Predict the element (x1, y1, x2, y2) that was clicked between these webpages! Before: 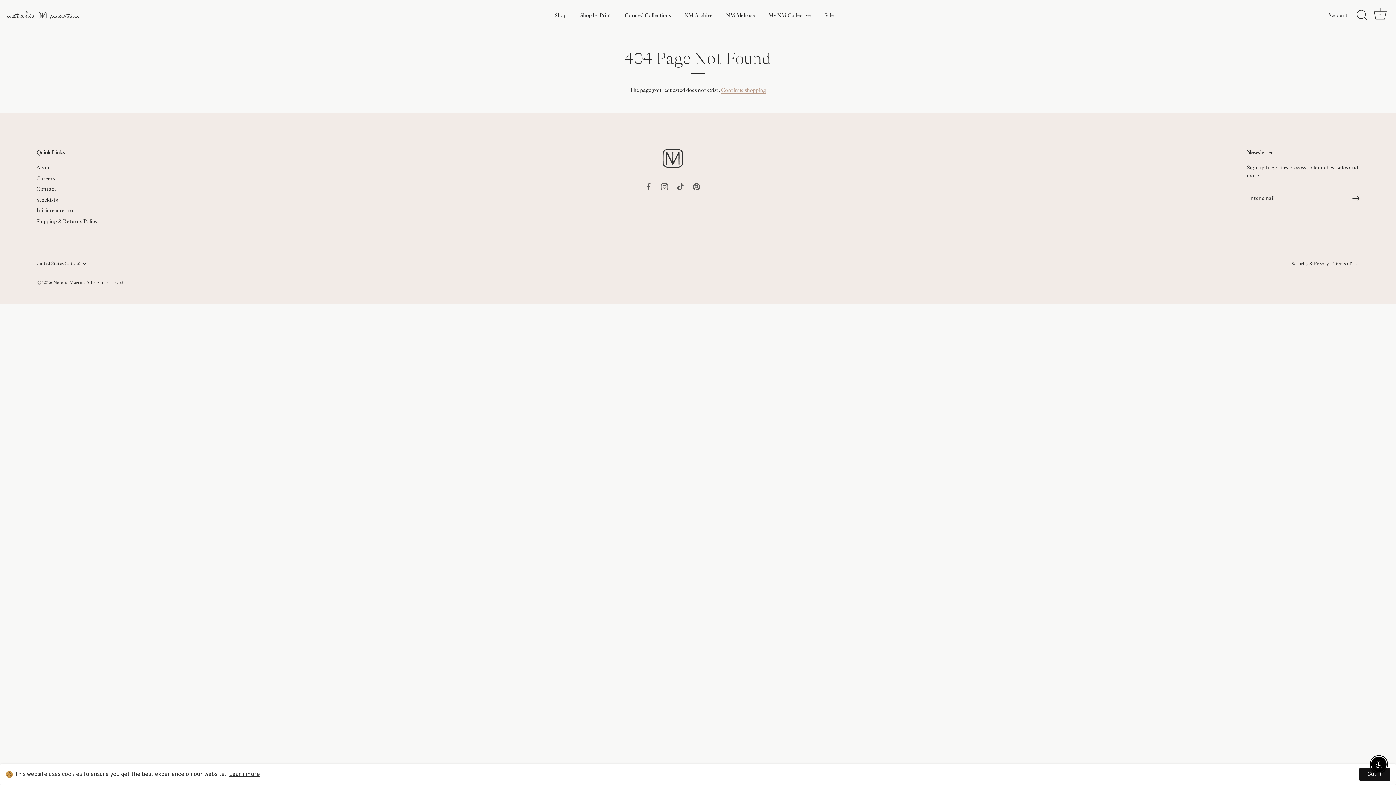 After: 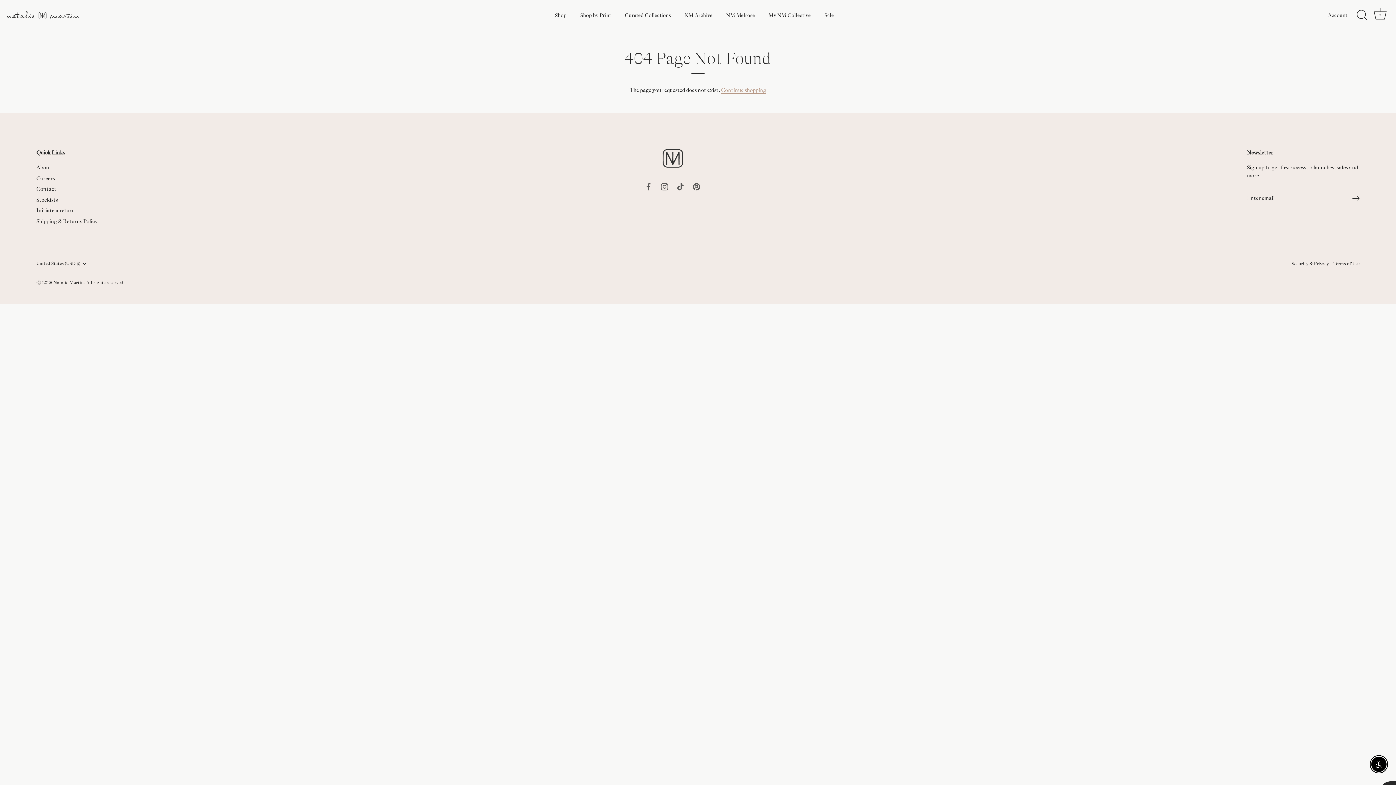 Action: bbox: (1359, 768, 1390, 781) label: Got it